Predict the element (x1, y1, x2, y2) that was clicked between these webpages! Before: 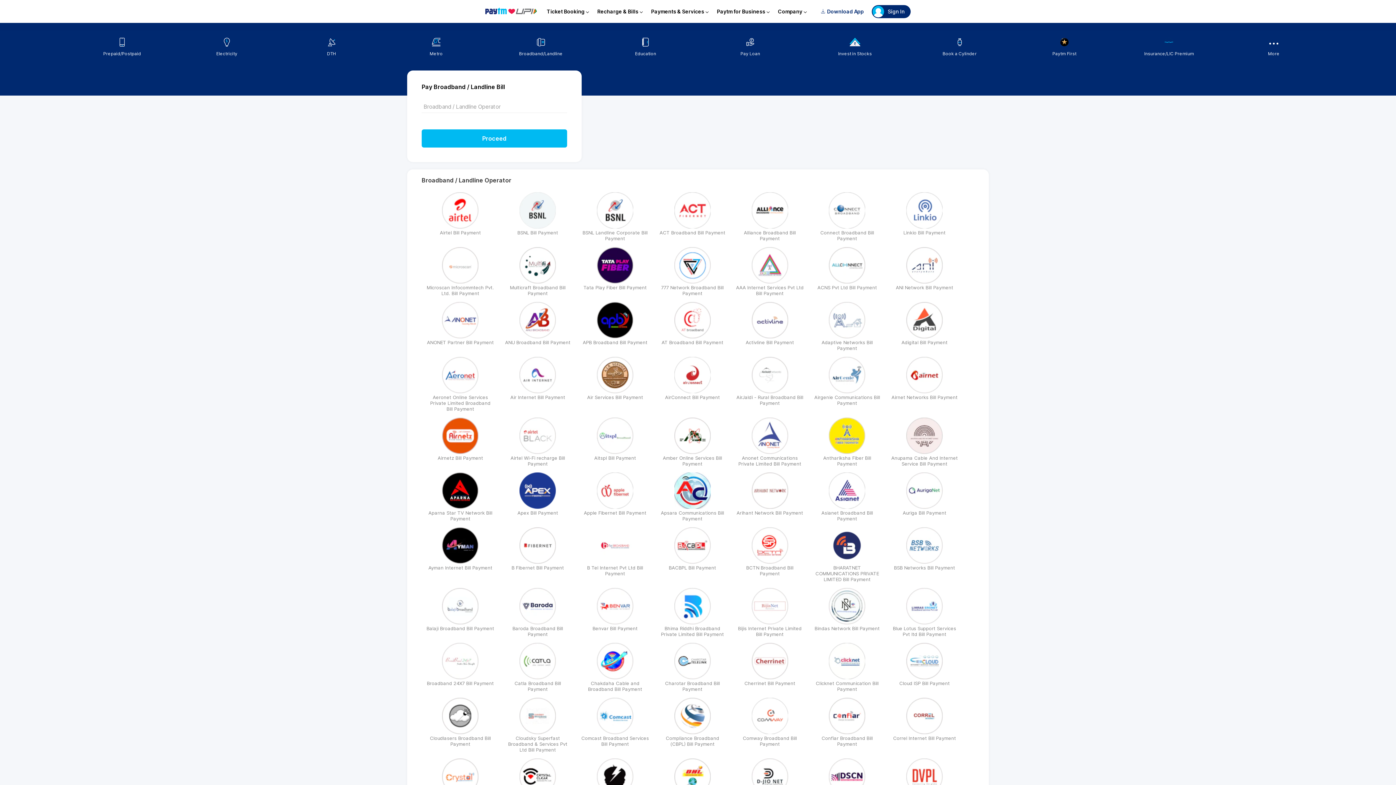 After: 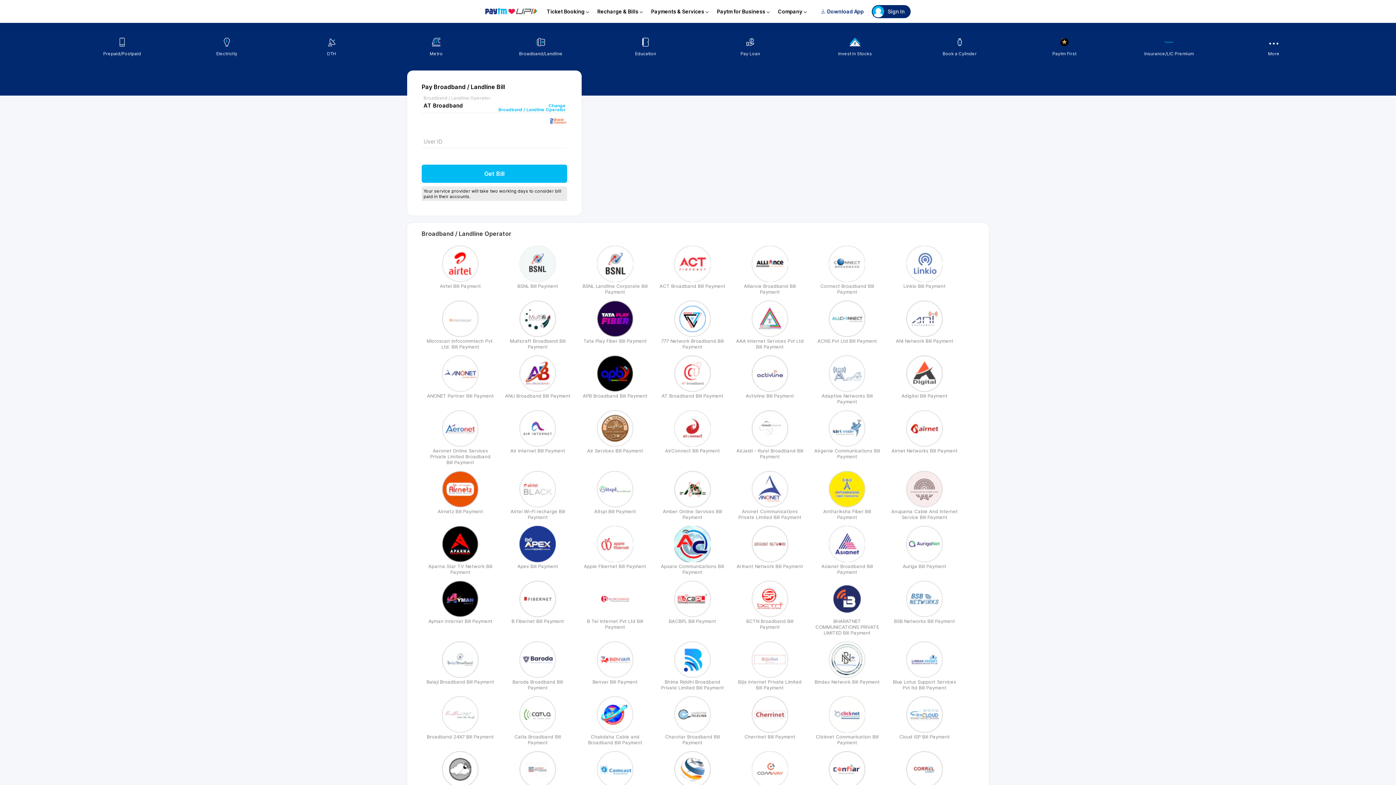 Action: bbox: (653, 299, 731, 348) label: AT Broadband Bill Payment